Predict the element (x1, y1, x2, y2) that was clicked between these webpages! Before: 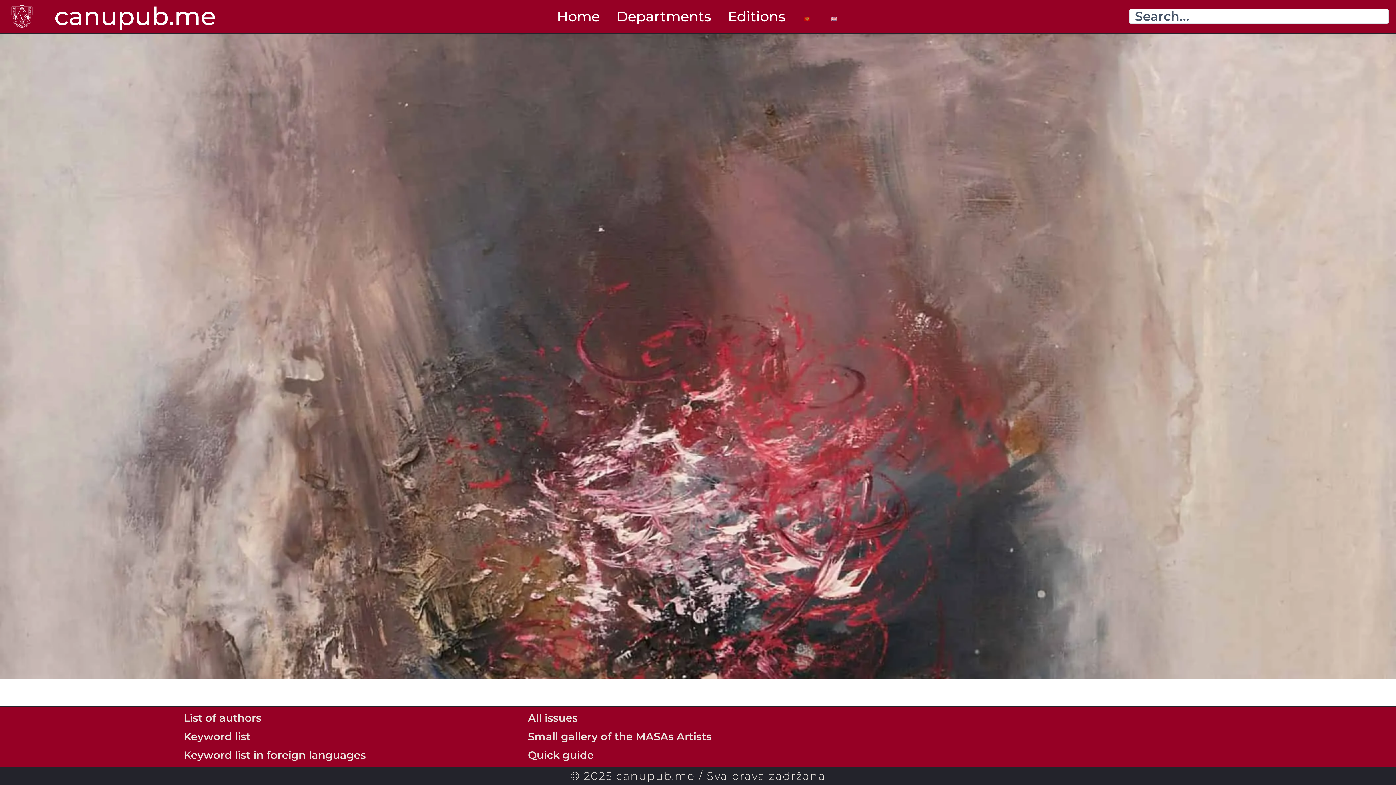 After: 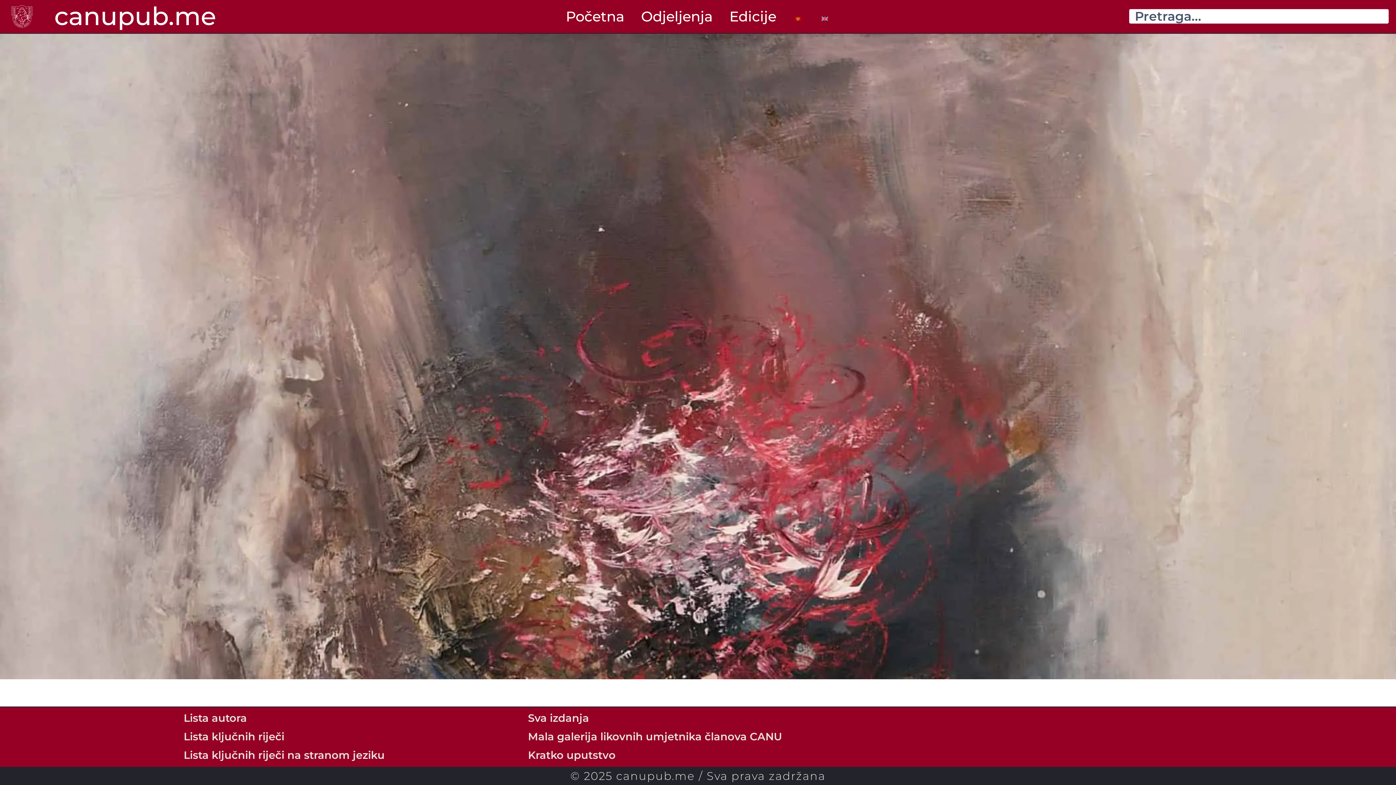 Action: bbox: (793, 7, 820, 25)